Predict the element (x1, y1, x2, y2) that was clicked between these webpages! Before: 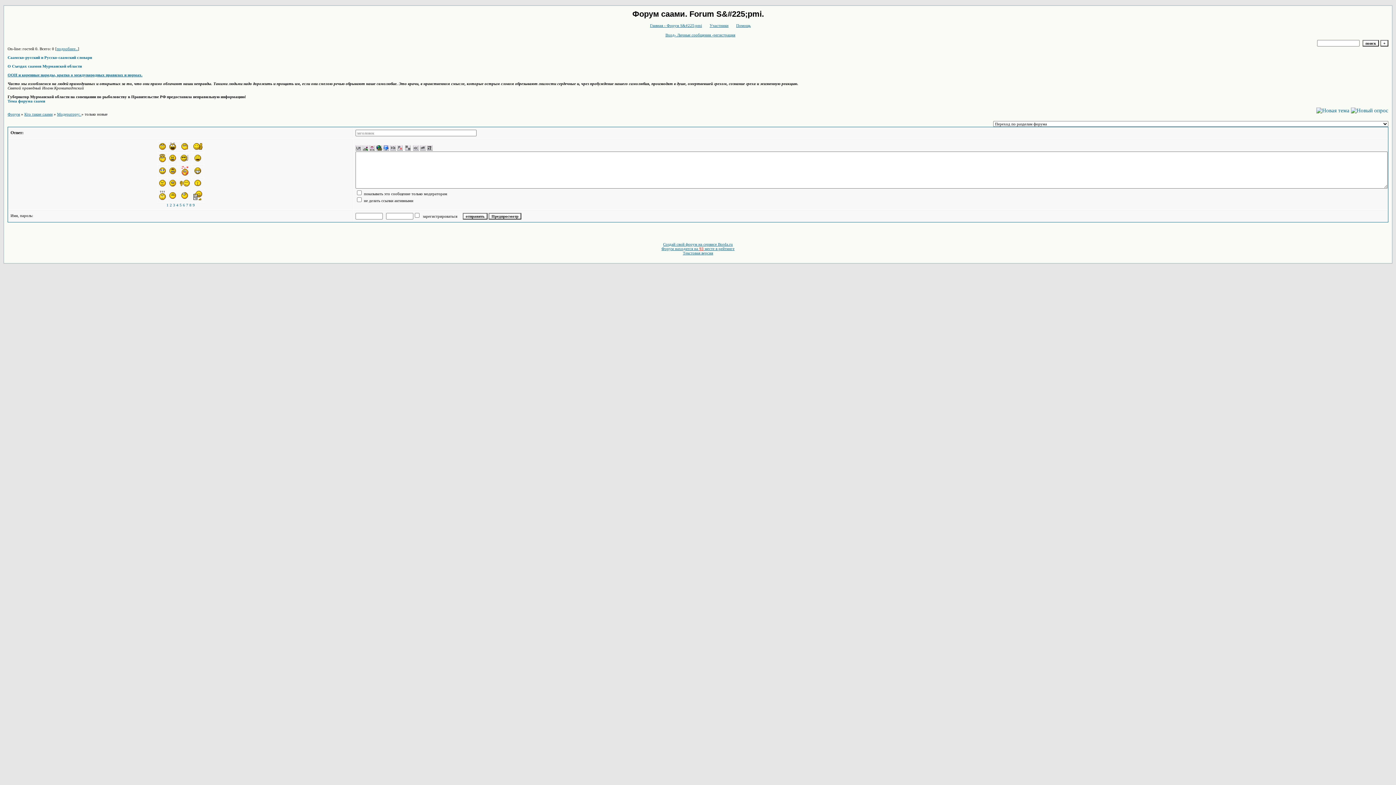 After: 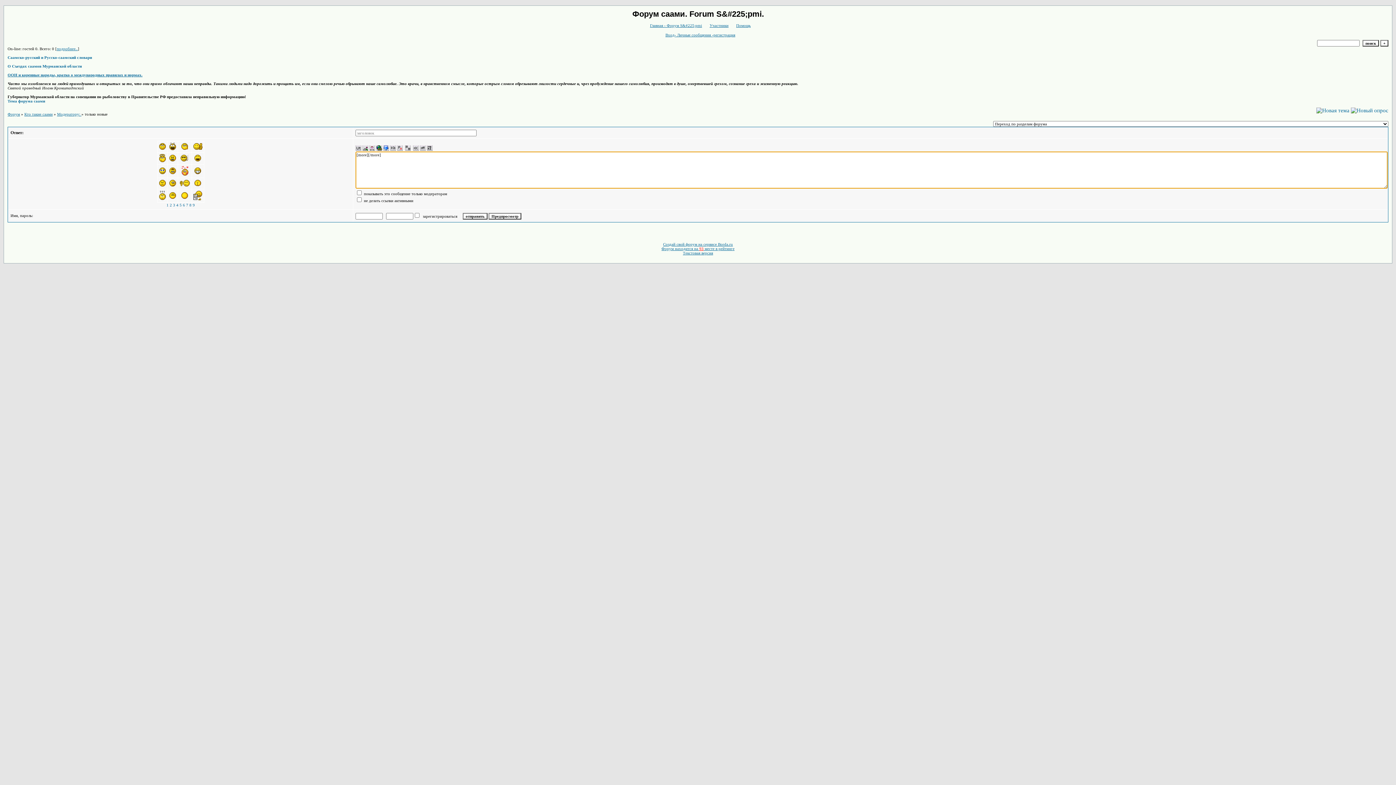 Action: bbox: (426, 147, 432, 151)